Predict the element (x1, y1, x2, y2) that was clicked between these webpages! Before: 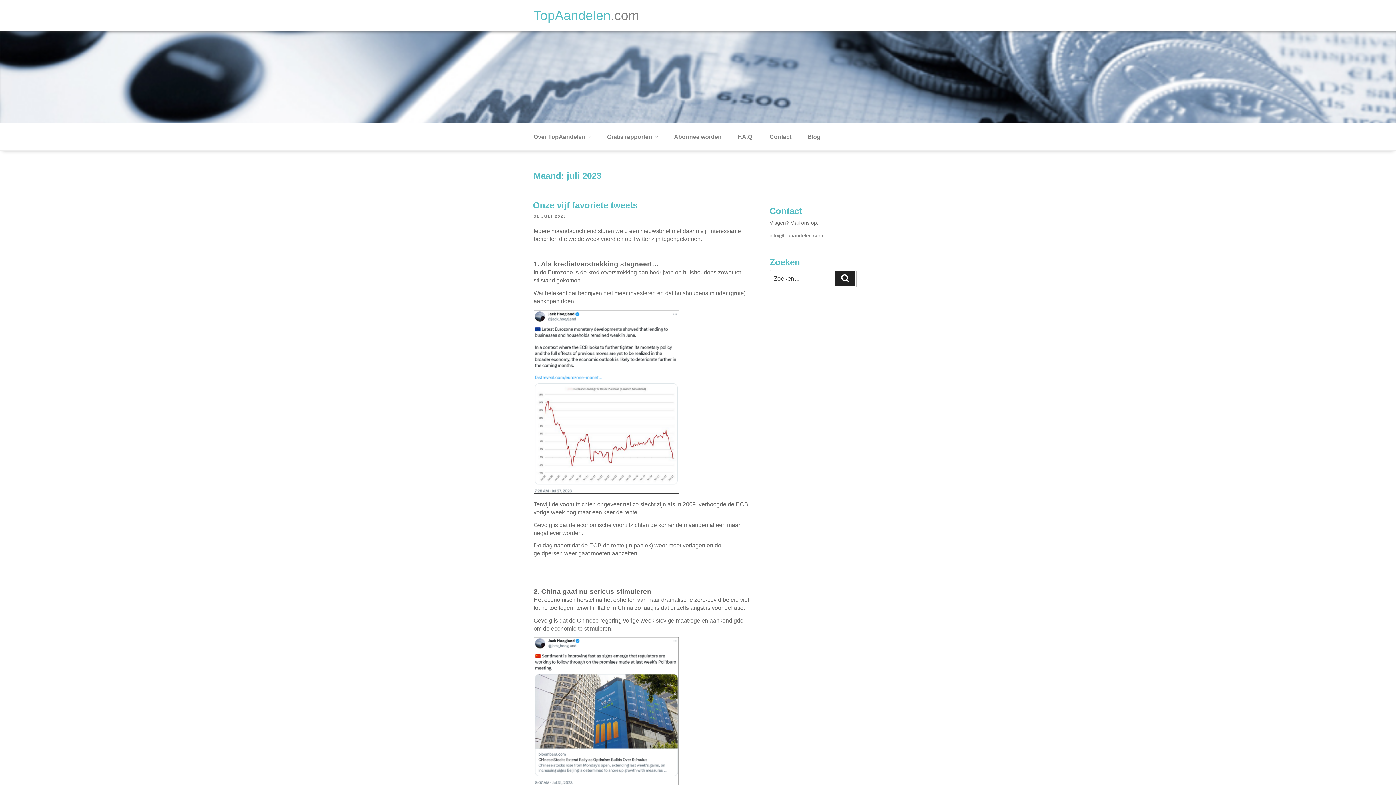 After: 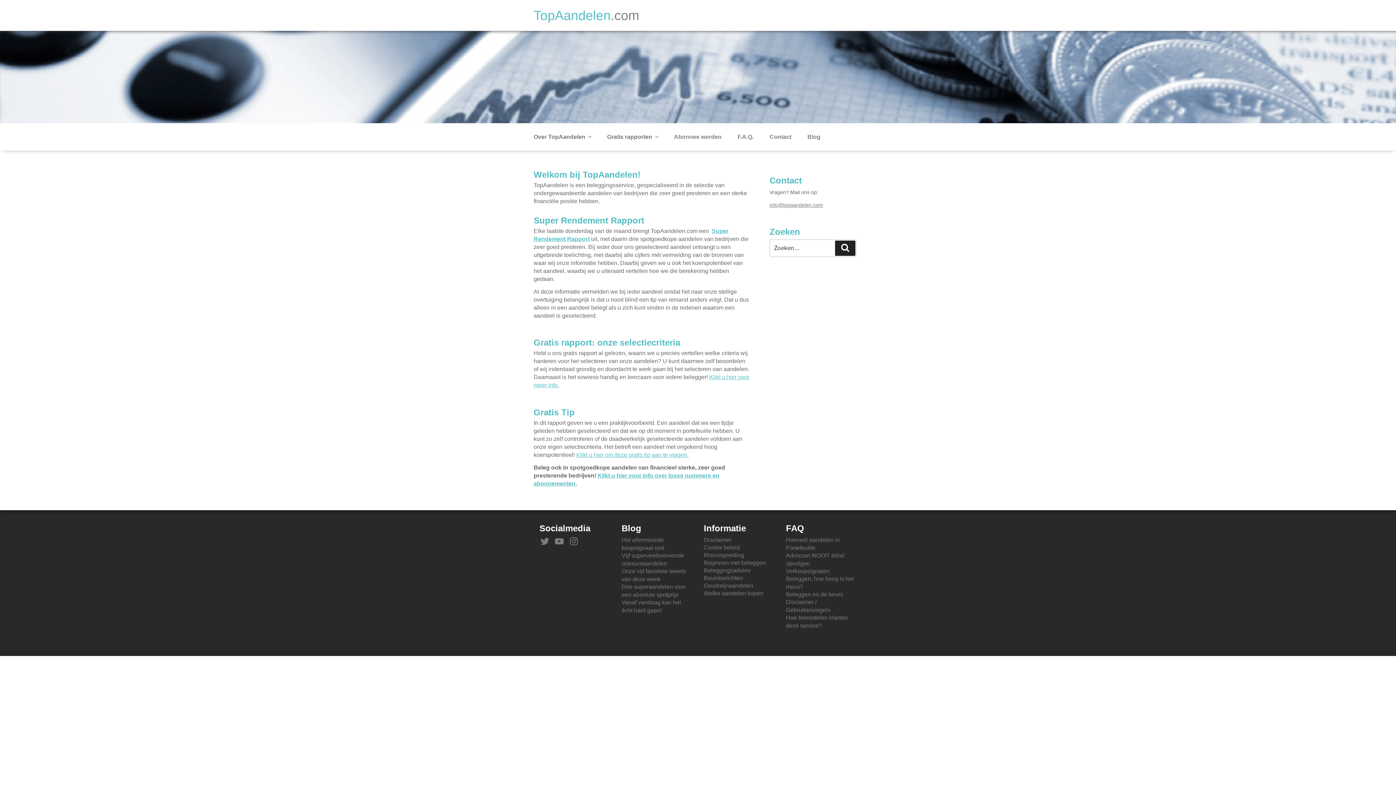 Action: bbox: (533, 8, 639, 22) label: TopAandelen.com